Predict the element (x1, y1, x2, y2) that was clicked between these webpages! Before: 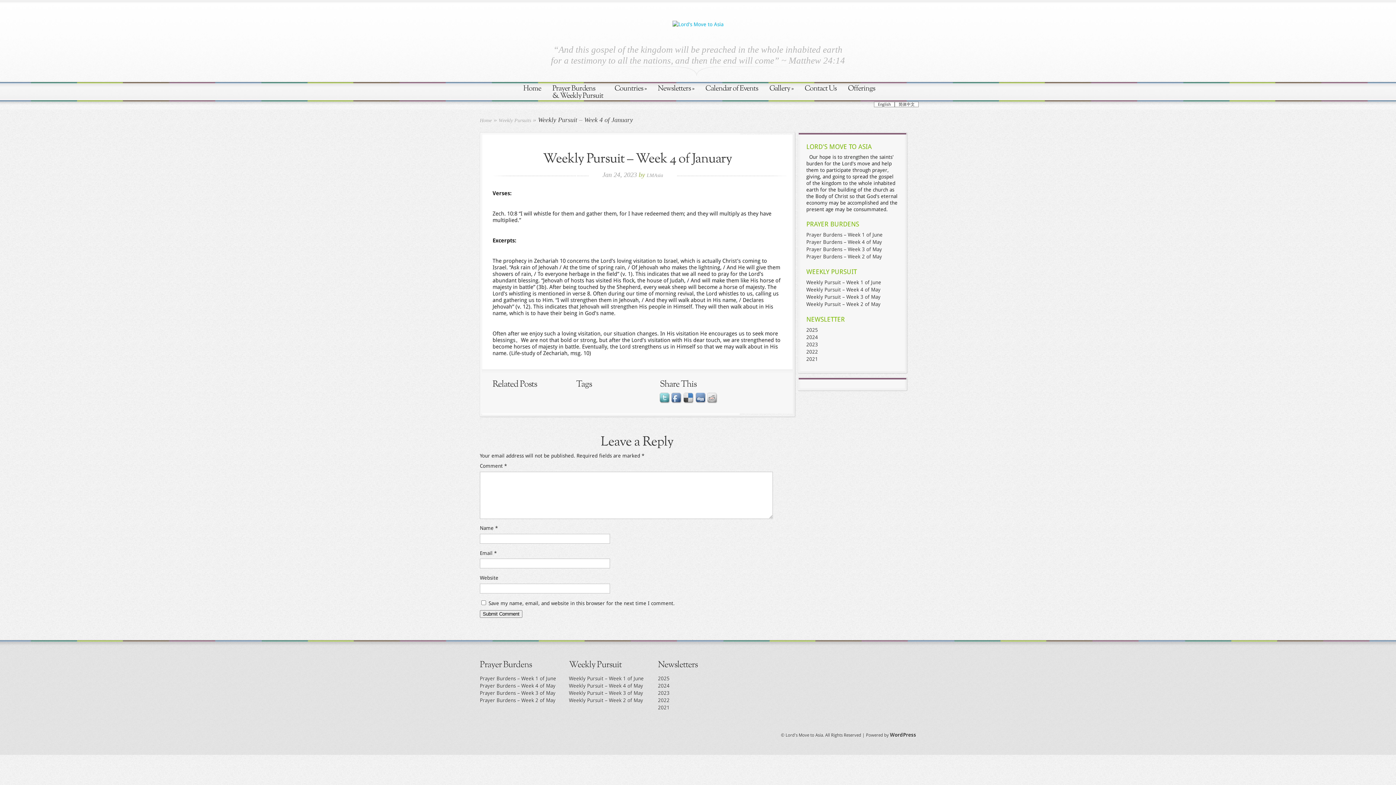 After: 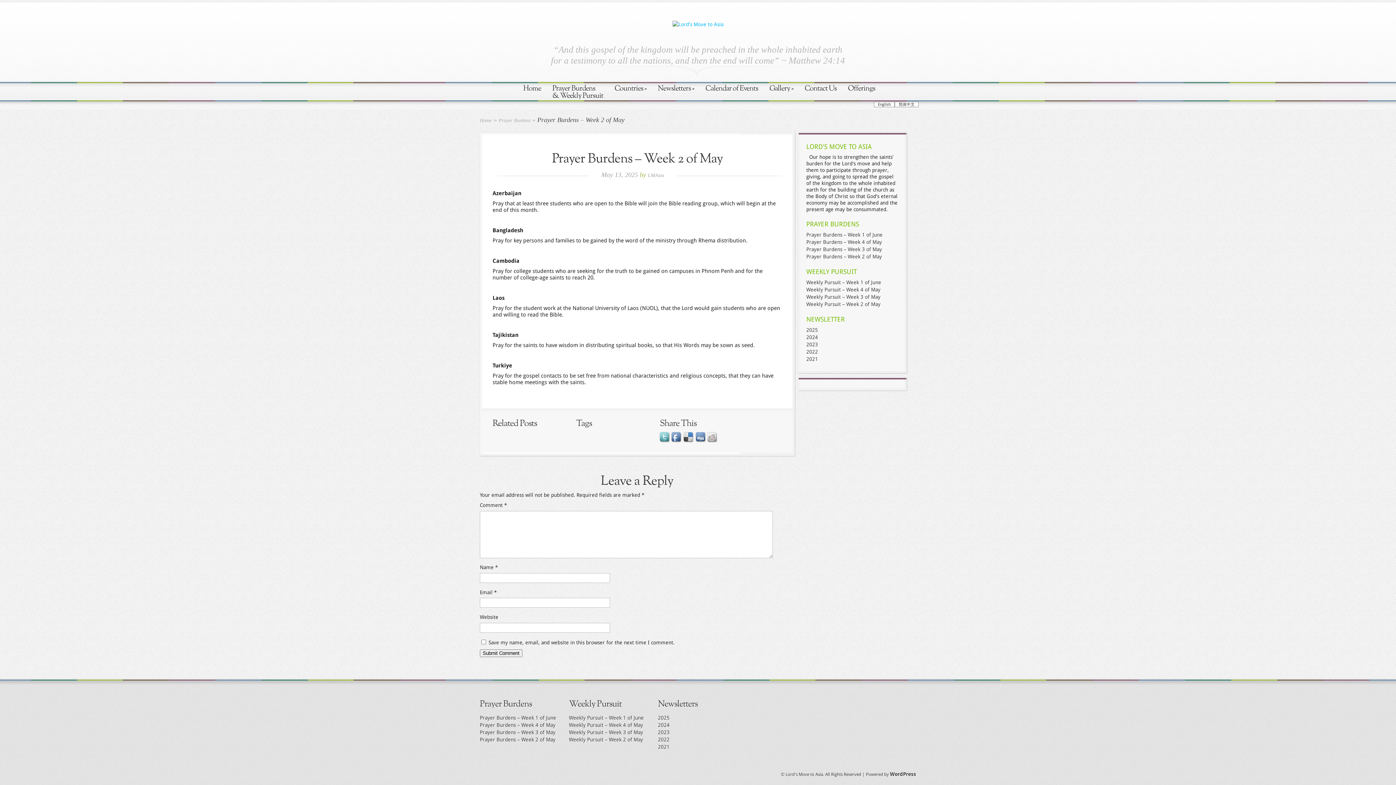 Action: bbox: (480, 697, 555, 703) label: Prayer Burdens – Week 2 of May